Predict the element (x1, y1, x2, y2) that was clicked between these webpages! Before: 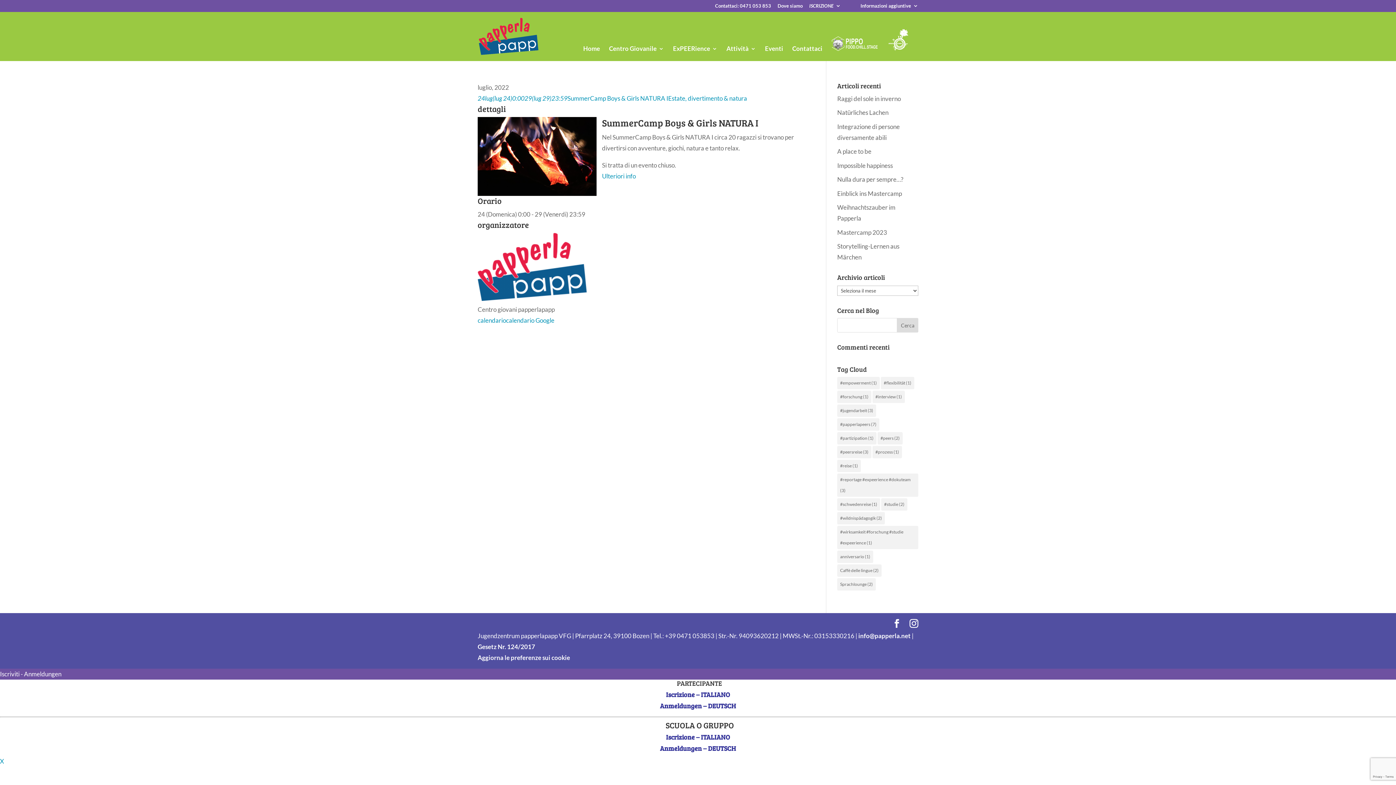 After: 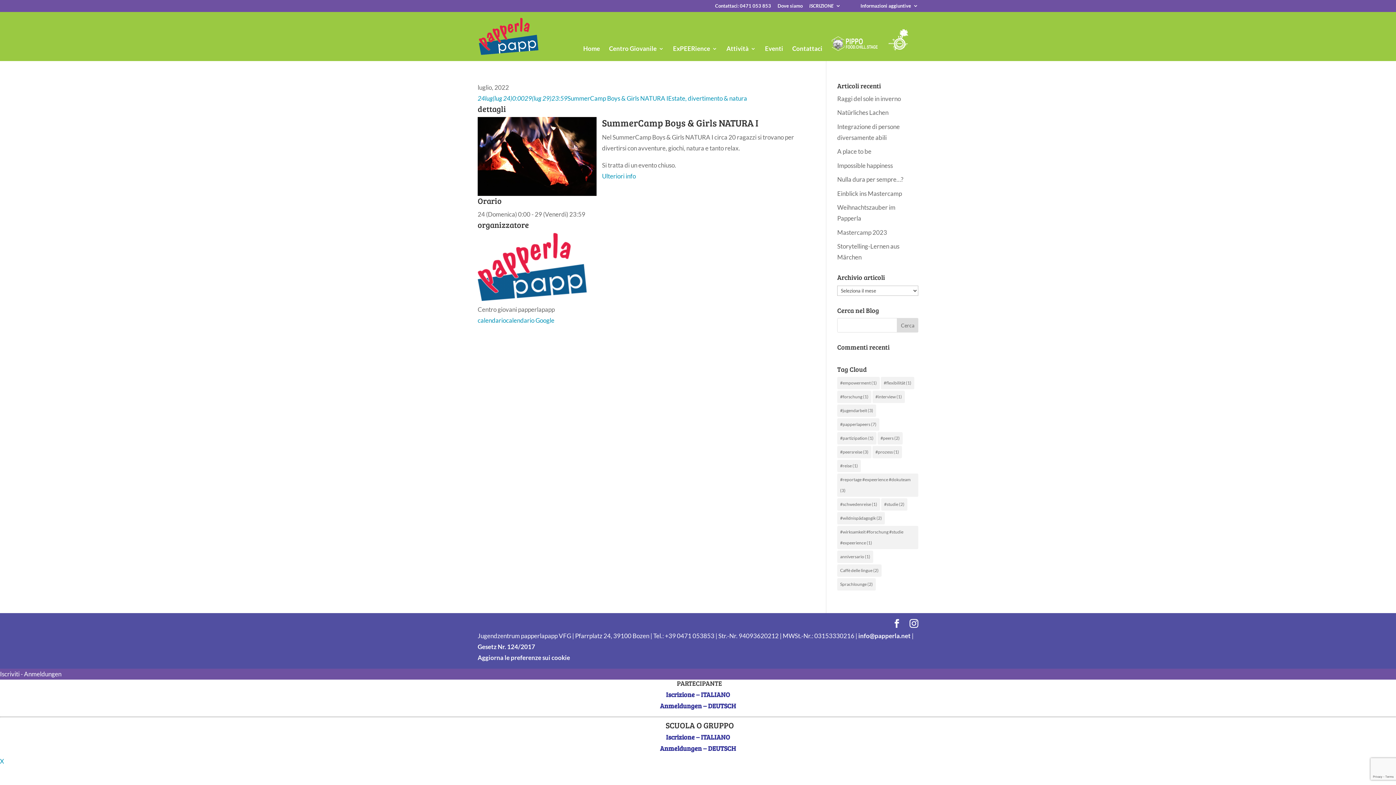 Action: label: X bbox: (0, 757, 4, 765)